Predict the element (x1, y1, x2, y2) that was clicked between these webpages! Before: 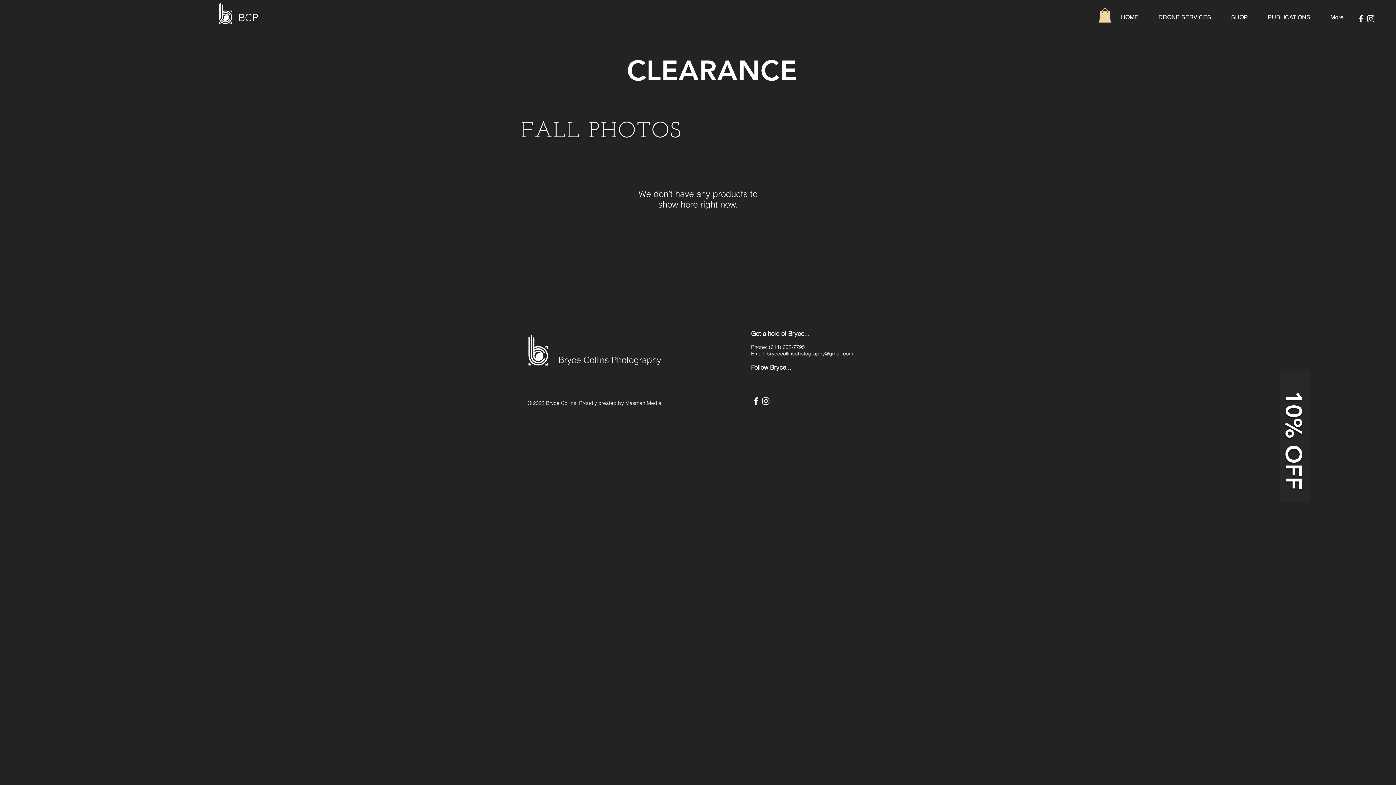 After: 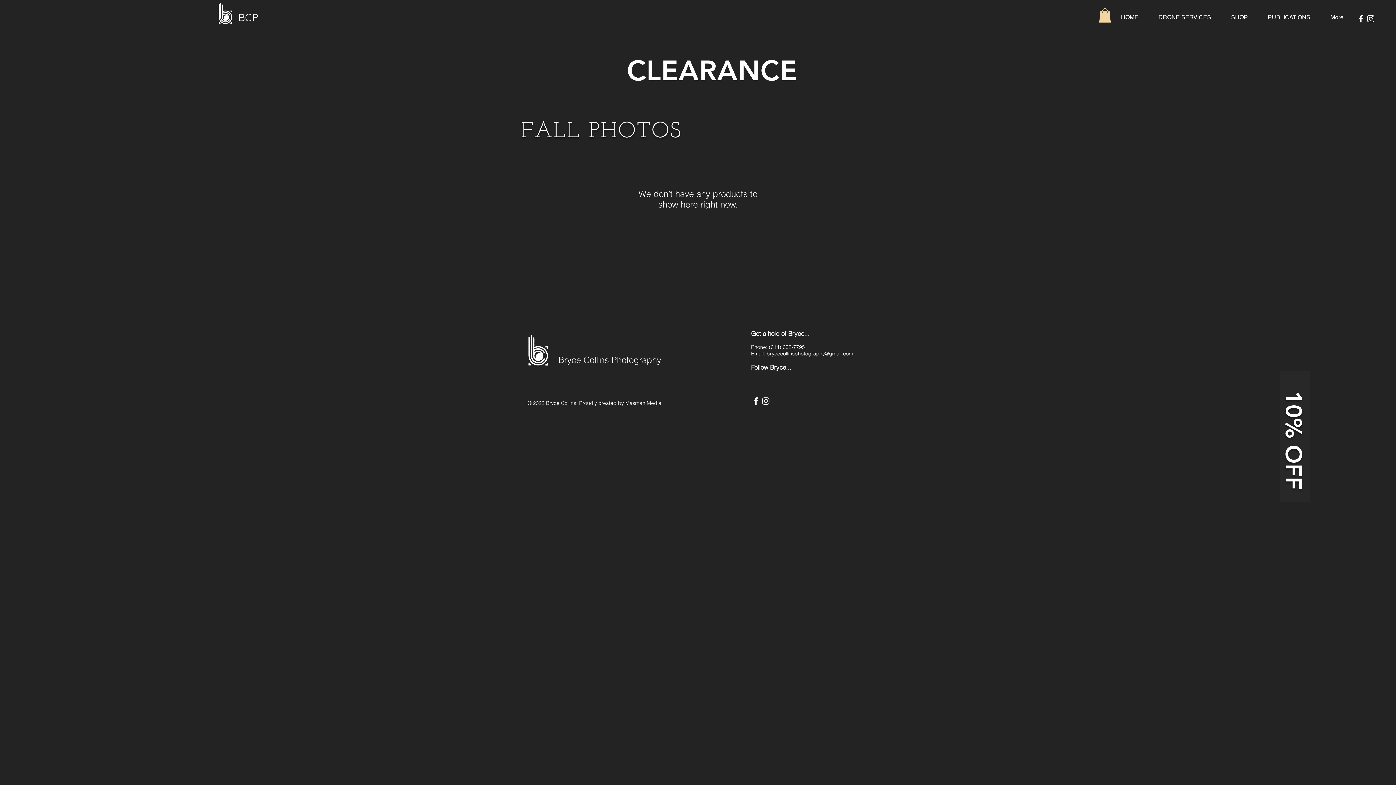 Action: label: brycecollinsphotography@gmail.com bbox: (766, 350, 853, 357)